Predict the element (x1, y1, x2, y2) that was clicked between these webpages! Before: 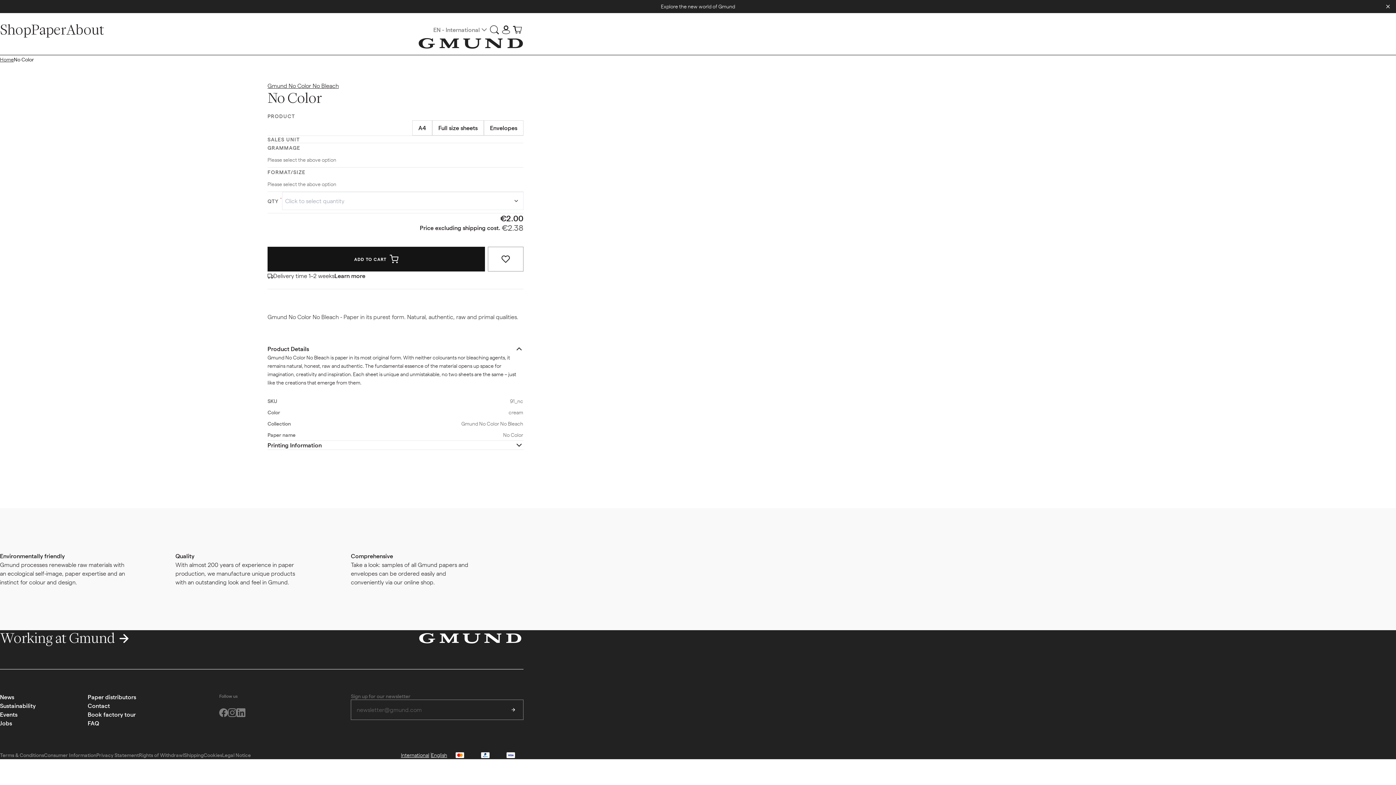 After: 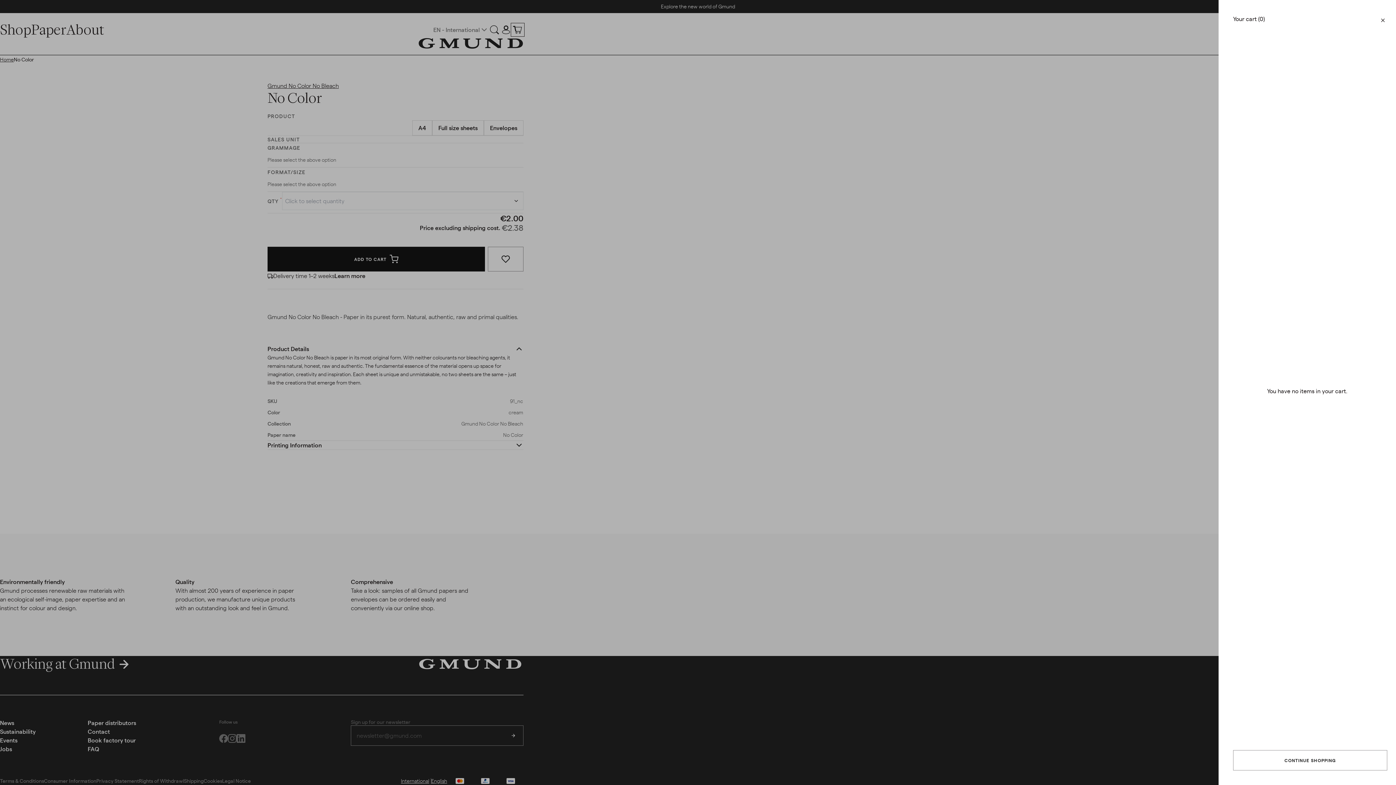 Action: bbox: (512, 23, 523, 35)